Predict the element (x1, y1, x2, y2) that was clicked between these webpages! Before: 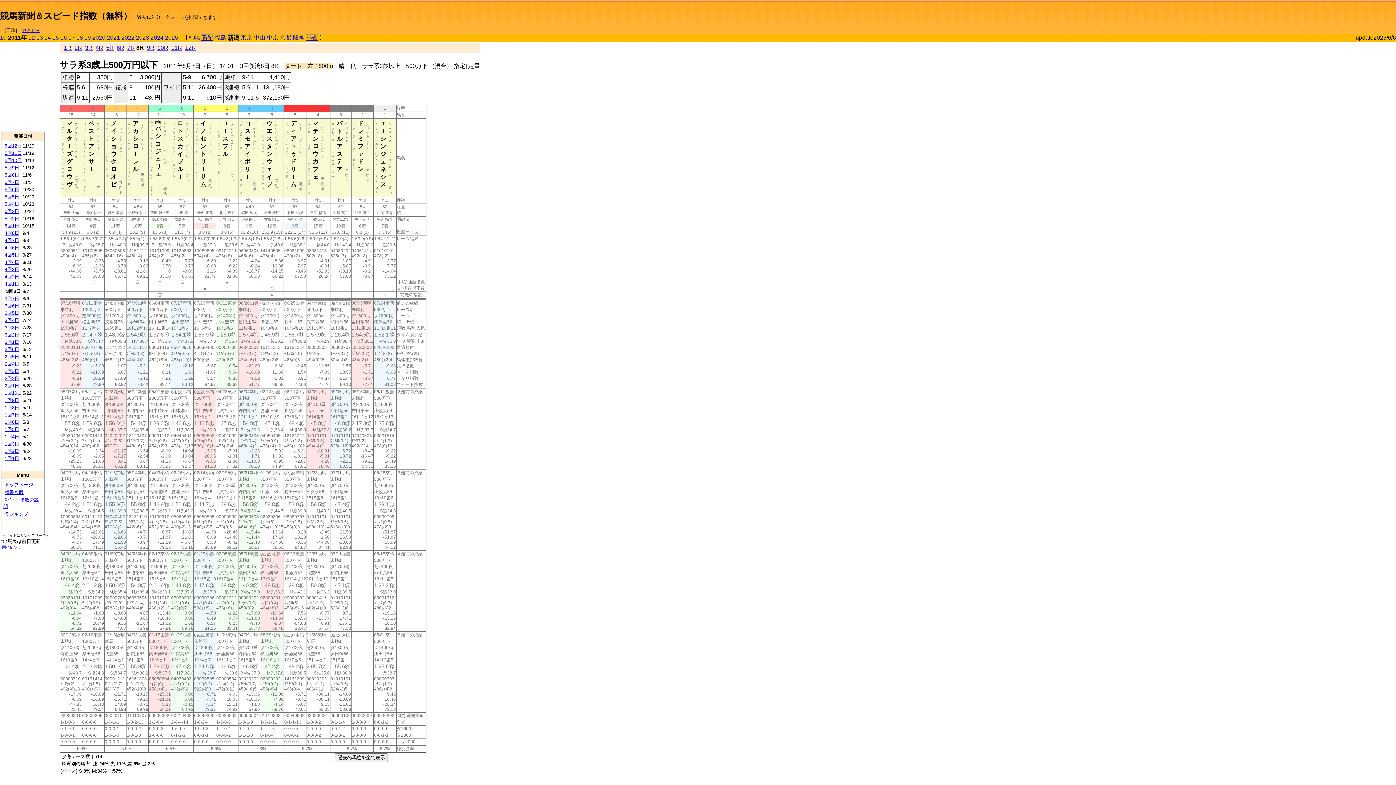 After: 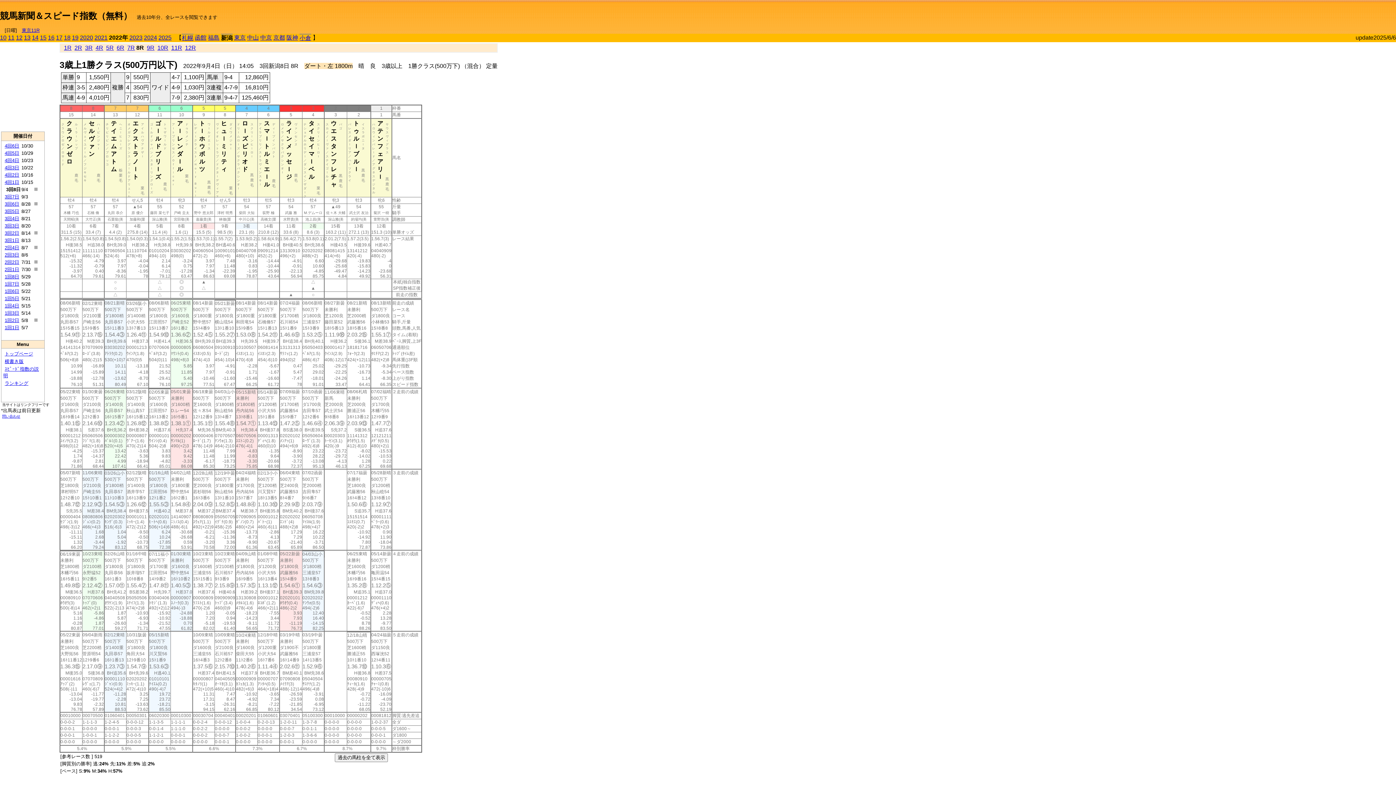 Action: bbox: (121, 34, 134, 40) label: 2022